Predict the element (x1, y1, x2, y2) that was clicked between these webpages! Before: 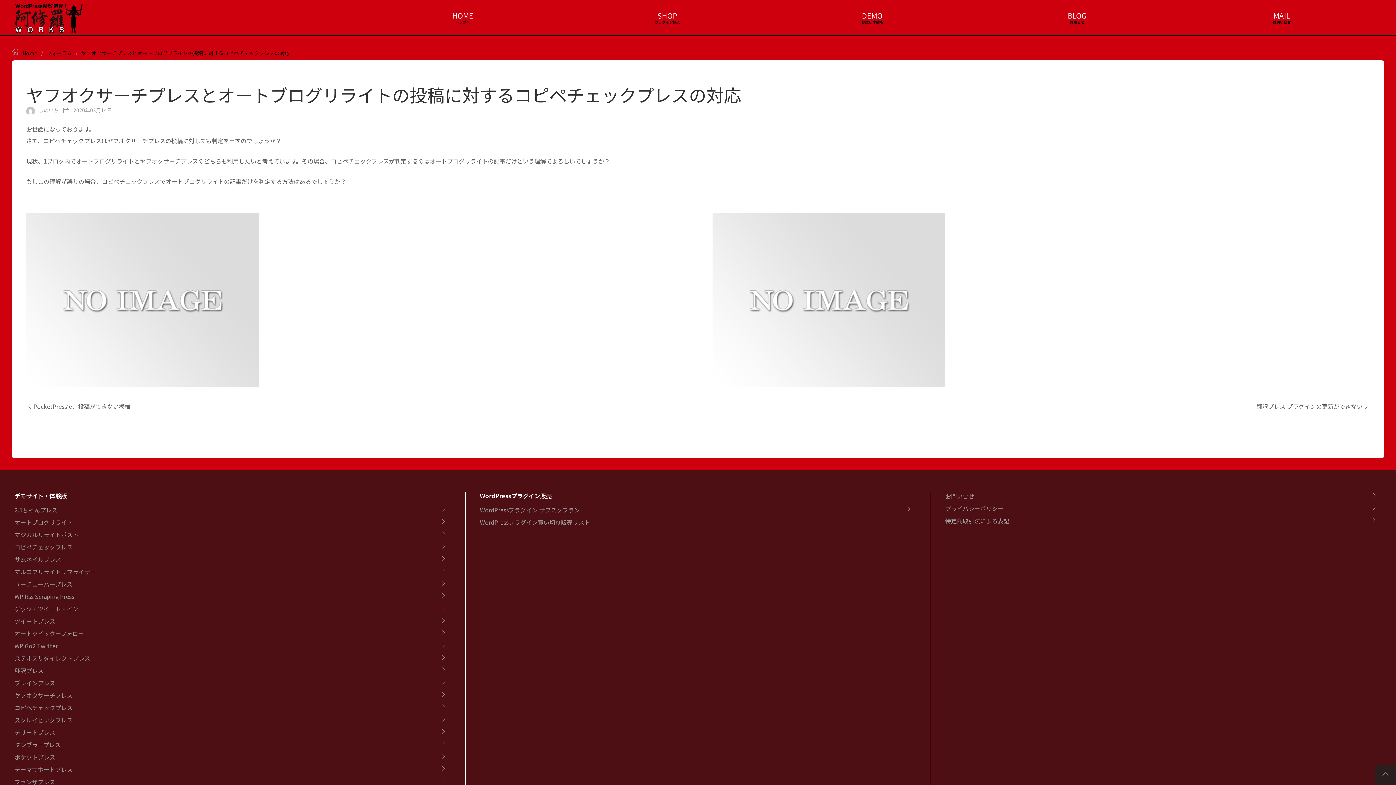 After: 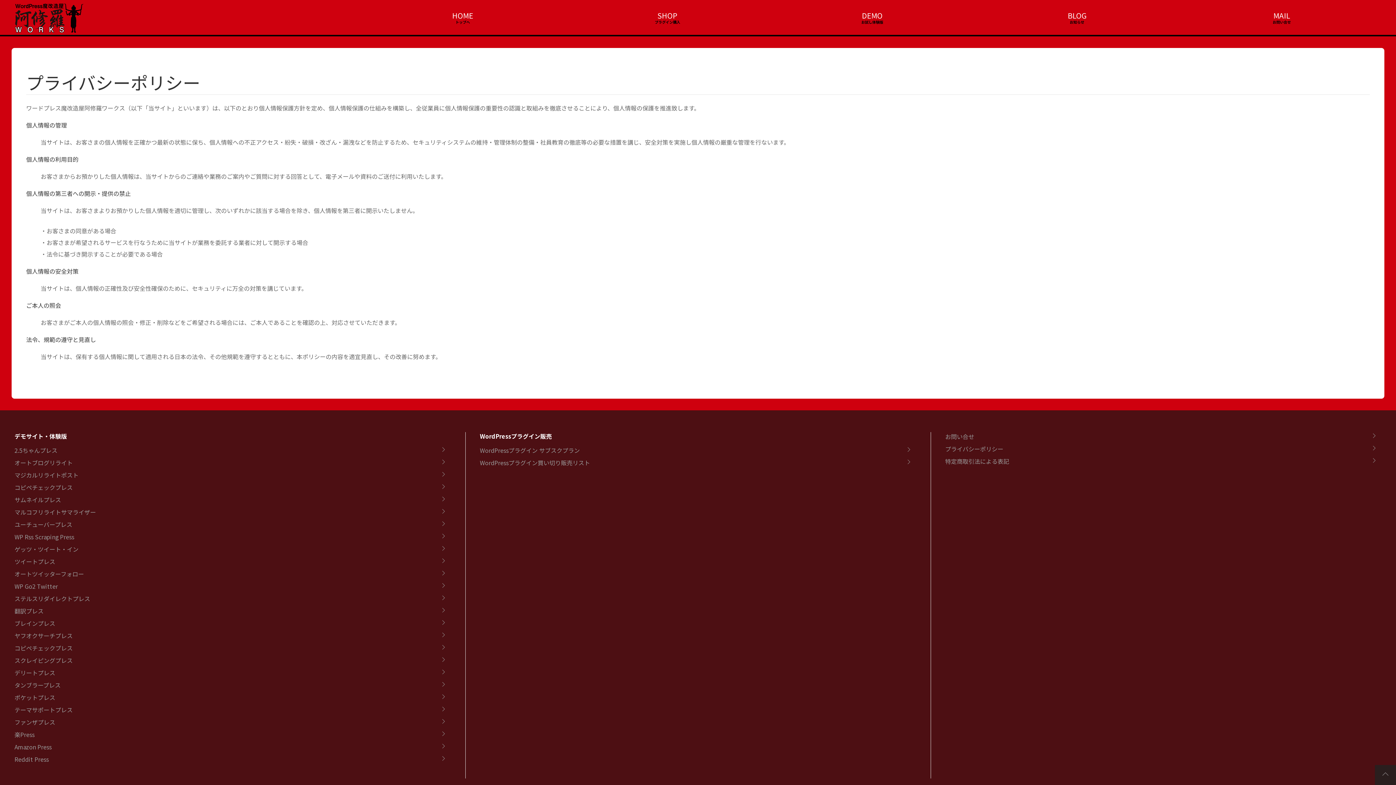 Action: label: プライバシーポリシー bbox: (945, 504, 1003, 513)